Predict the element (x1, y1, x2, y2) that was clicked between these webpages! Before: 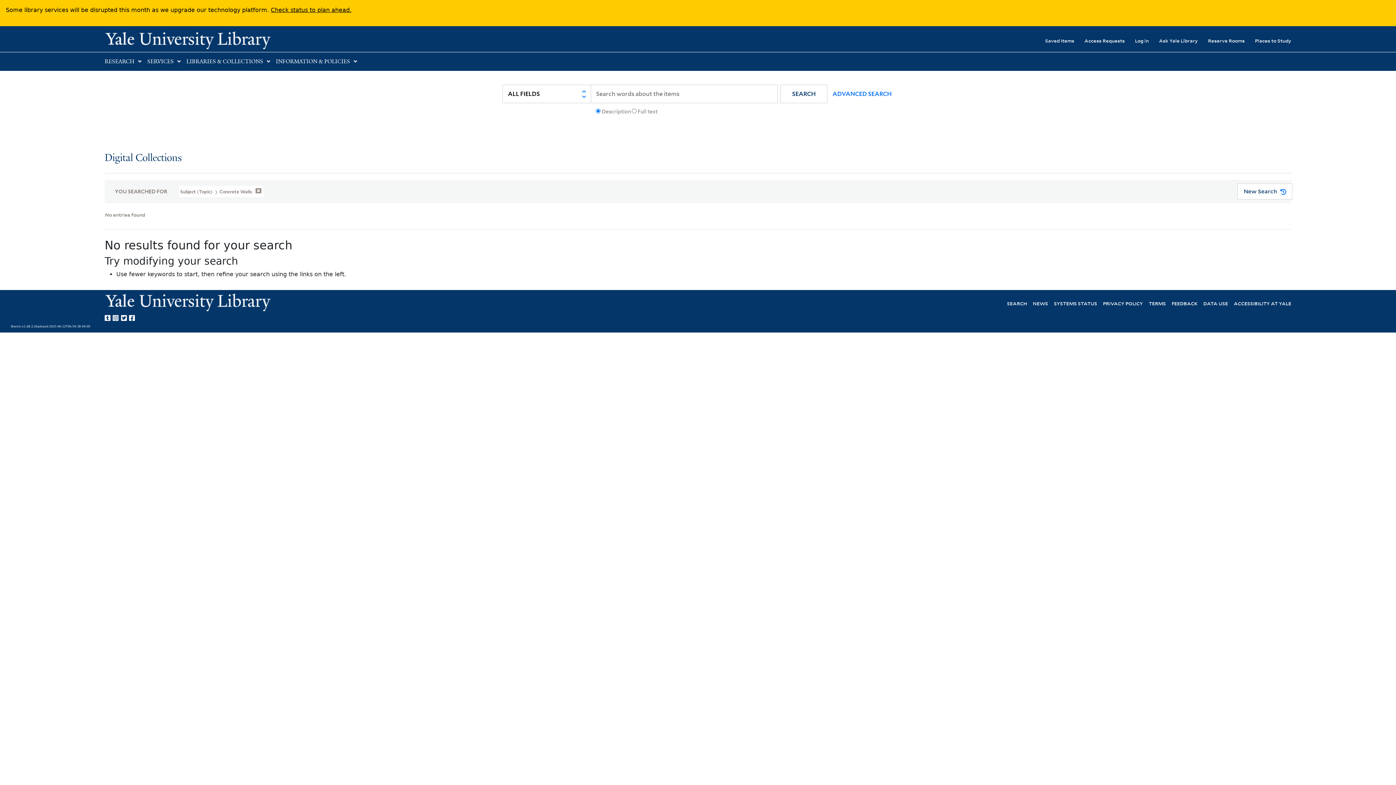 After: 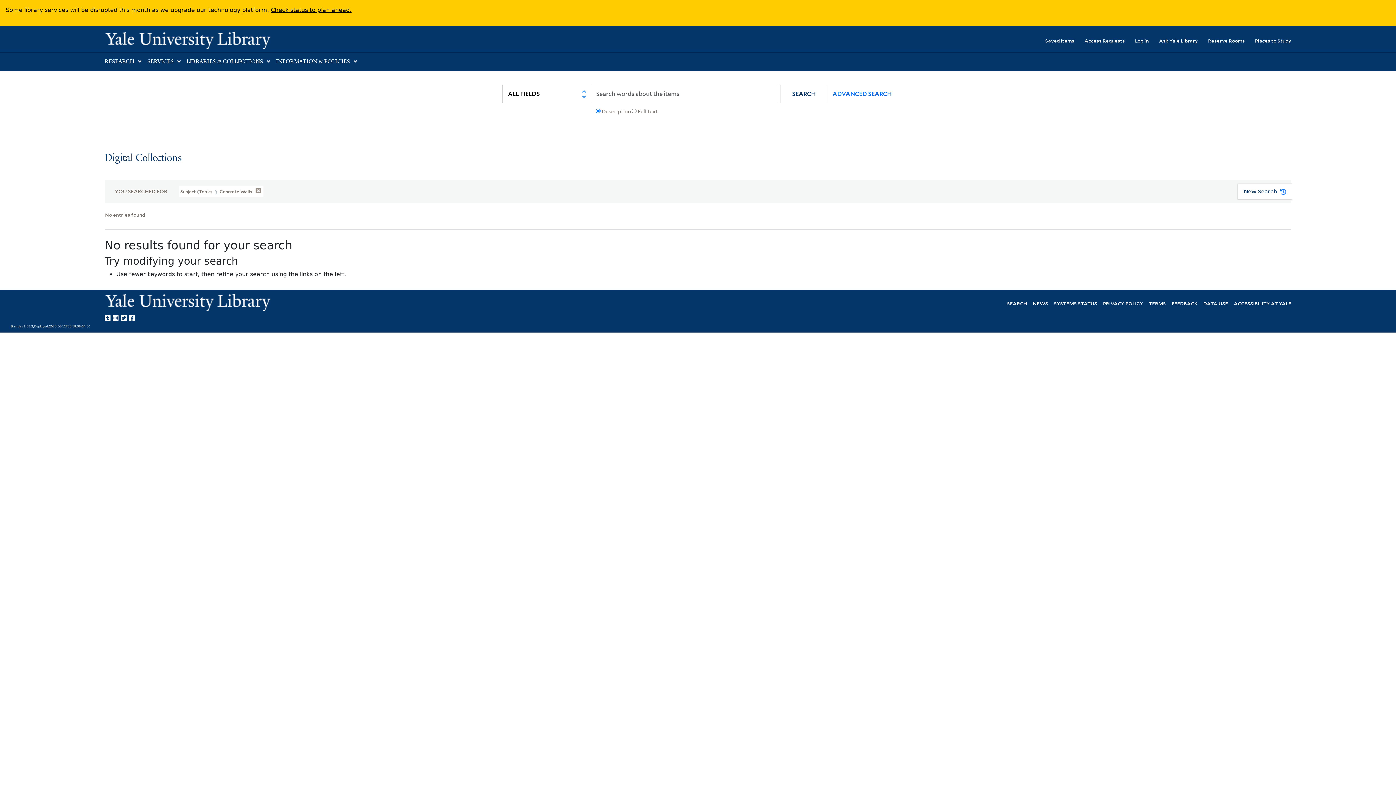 Action: label: Check status to plan ahead. bbox: (270, 6, 351, 13)